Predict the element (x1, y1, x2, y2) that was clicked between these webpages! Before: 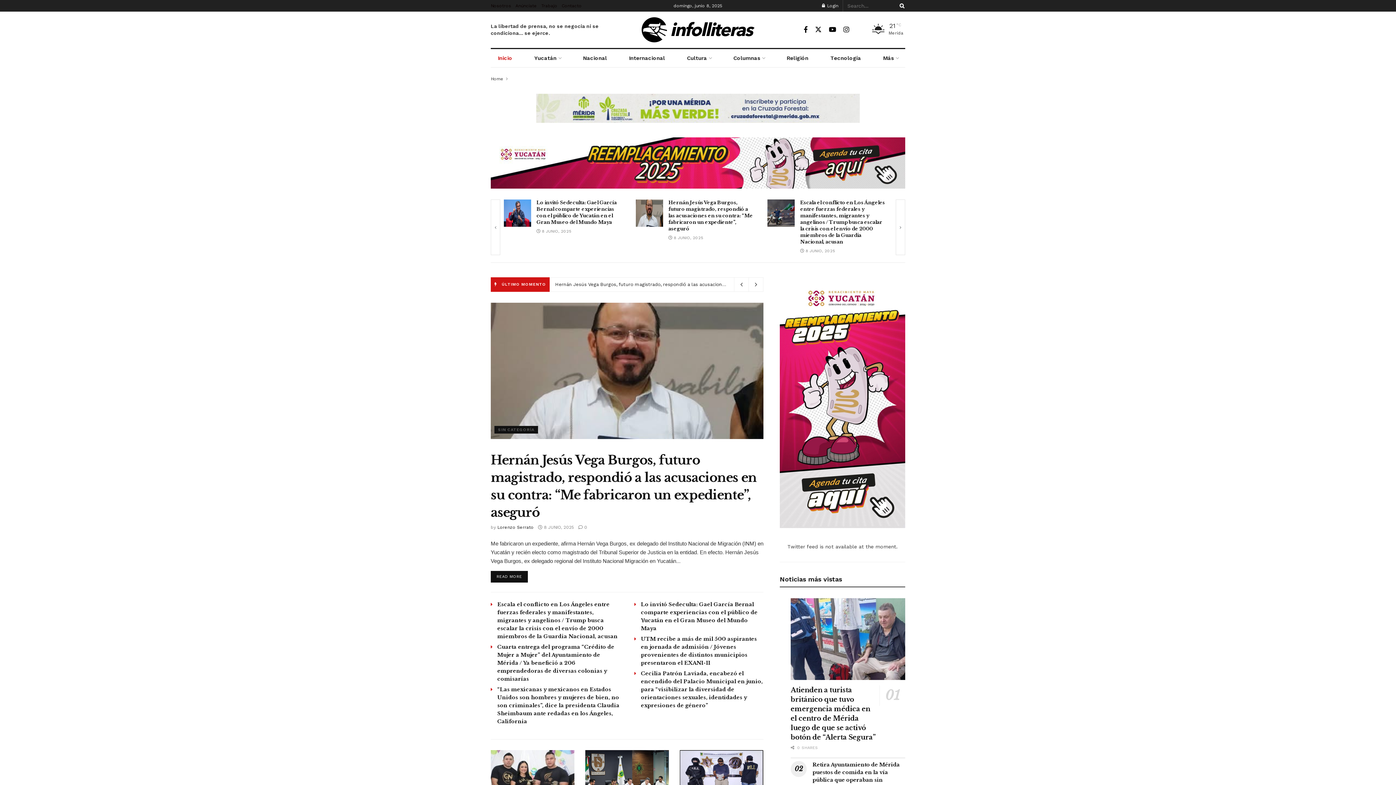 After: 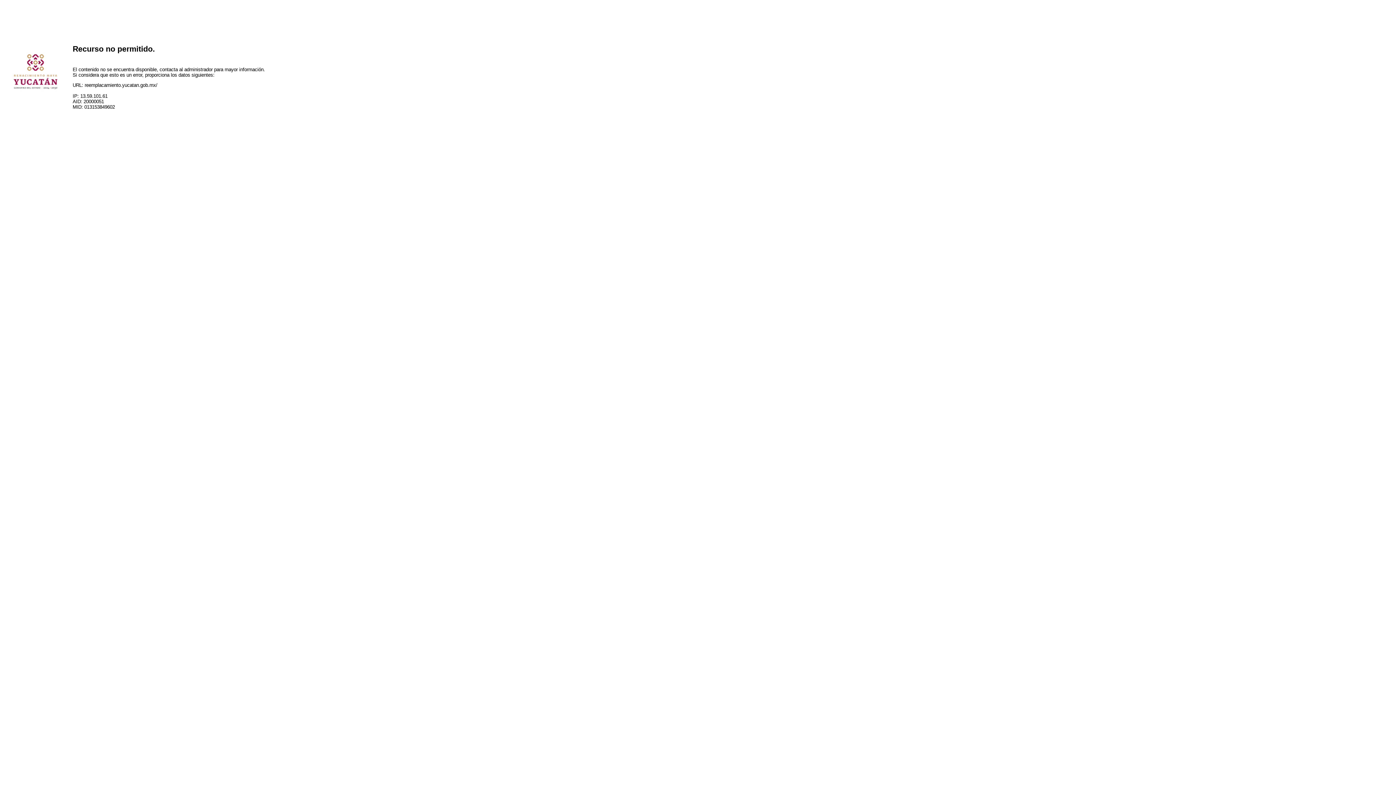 Action: label: Visit advertisement link bbox: (490, 137, 905, 188)